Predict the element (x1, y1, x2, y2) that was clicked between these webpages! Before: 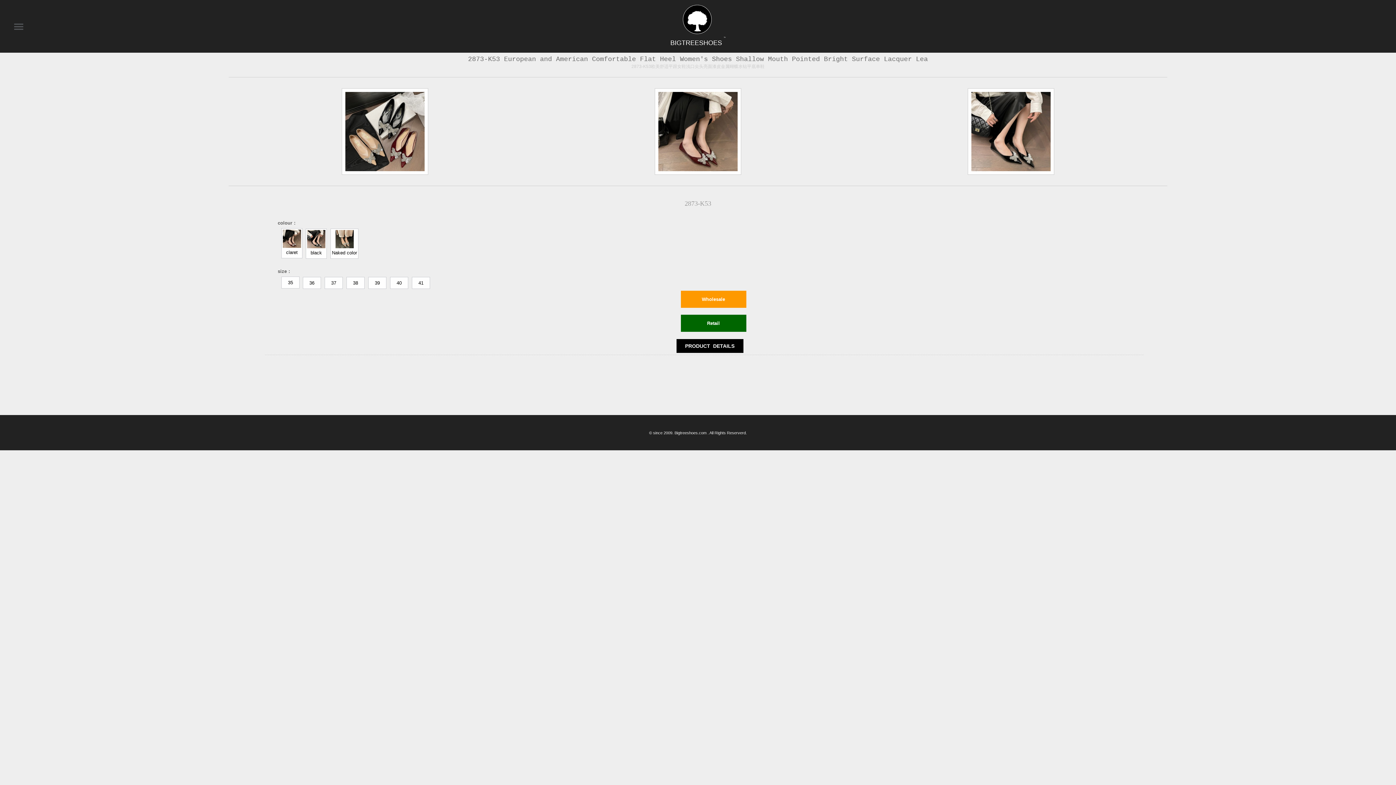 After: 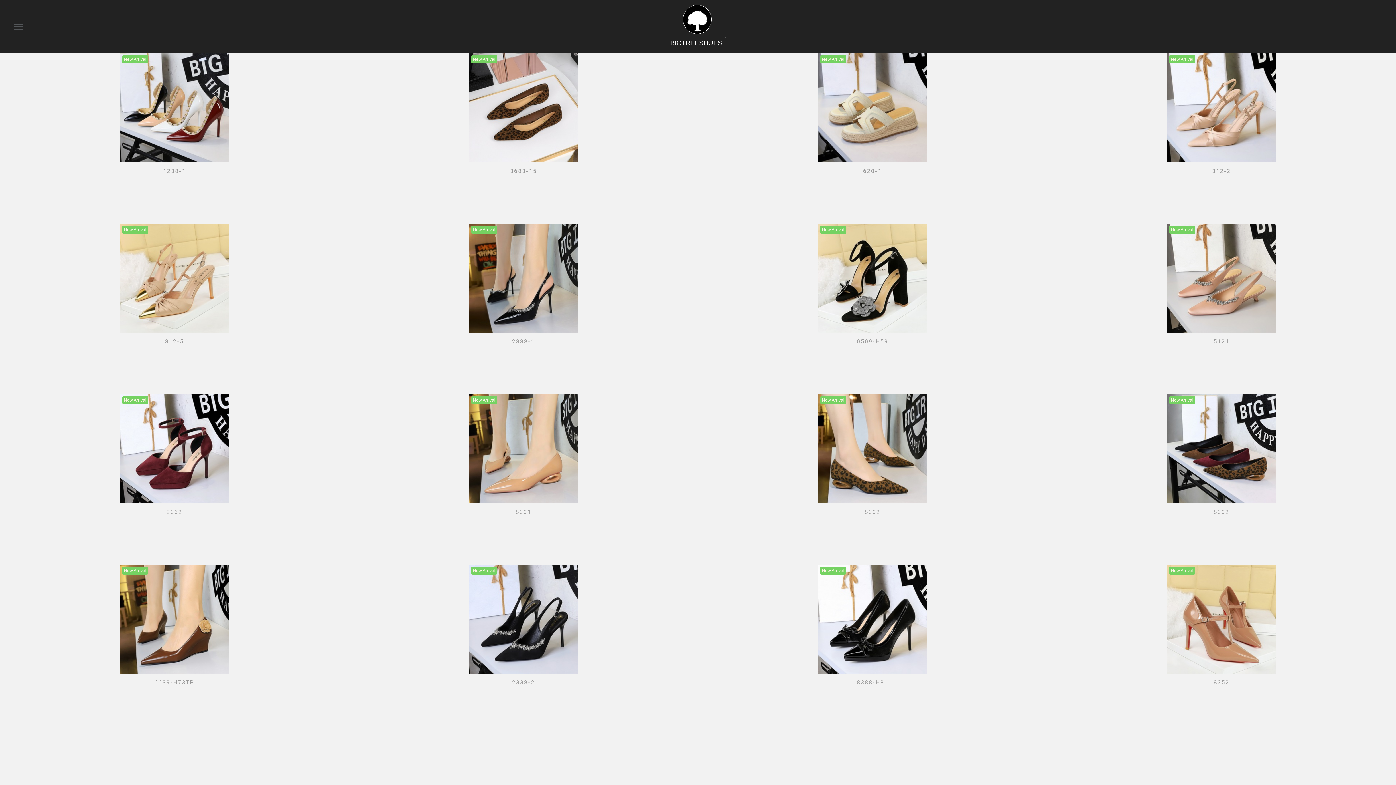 Action: label: BIGTREESHOES TM bbox: (670, 39, 725, 46)